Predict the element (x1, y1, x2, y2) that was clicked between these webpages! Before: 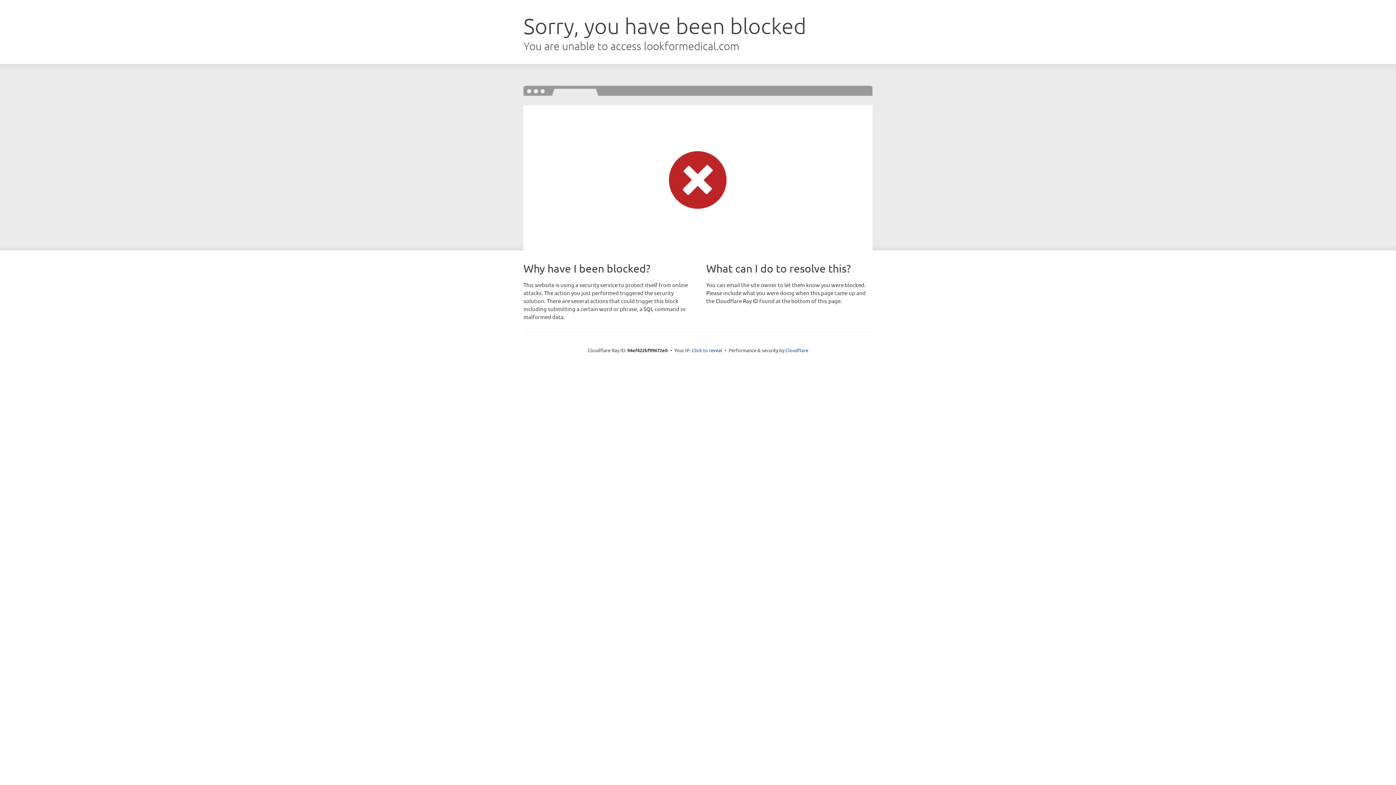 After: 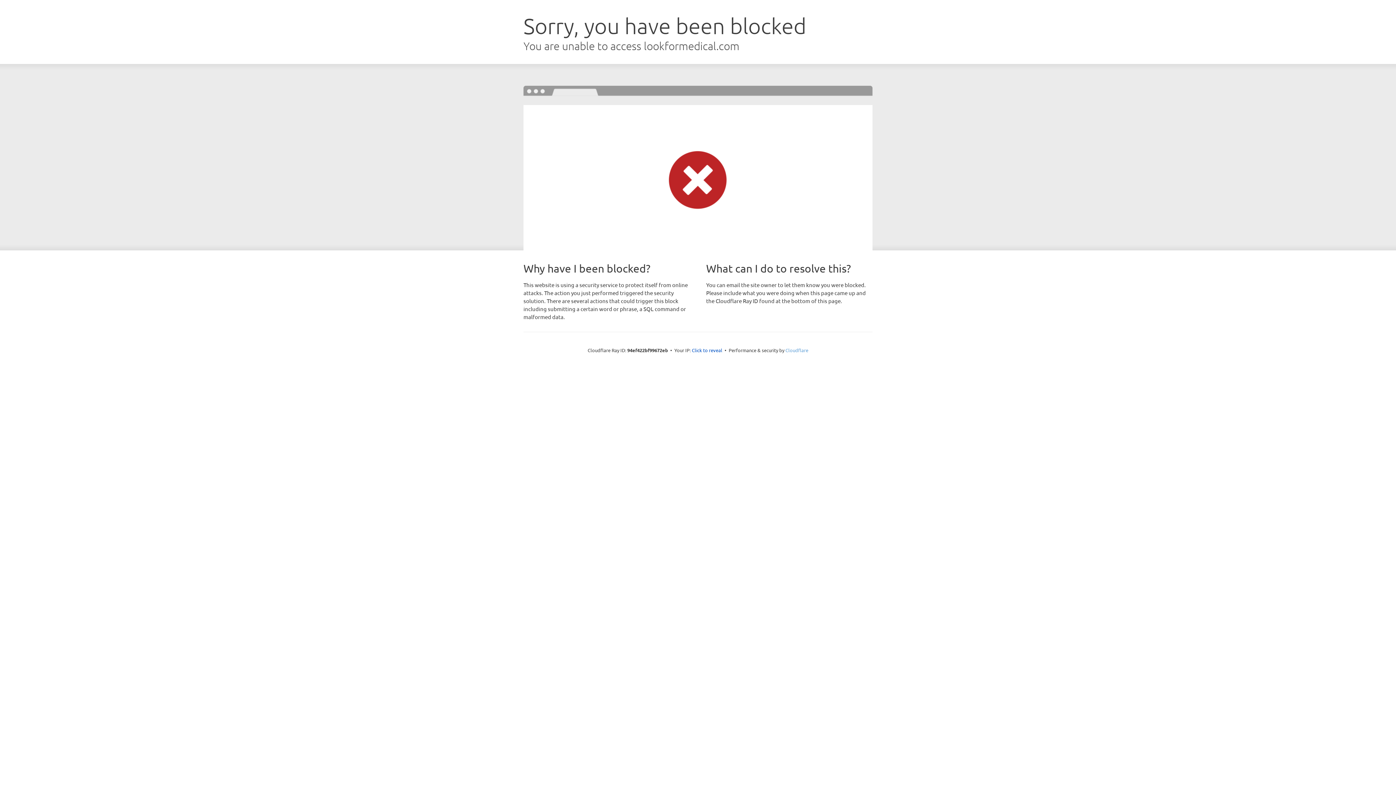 Action: label: Cloudflare bbox: (785, 347, 808, 353)